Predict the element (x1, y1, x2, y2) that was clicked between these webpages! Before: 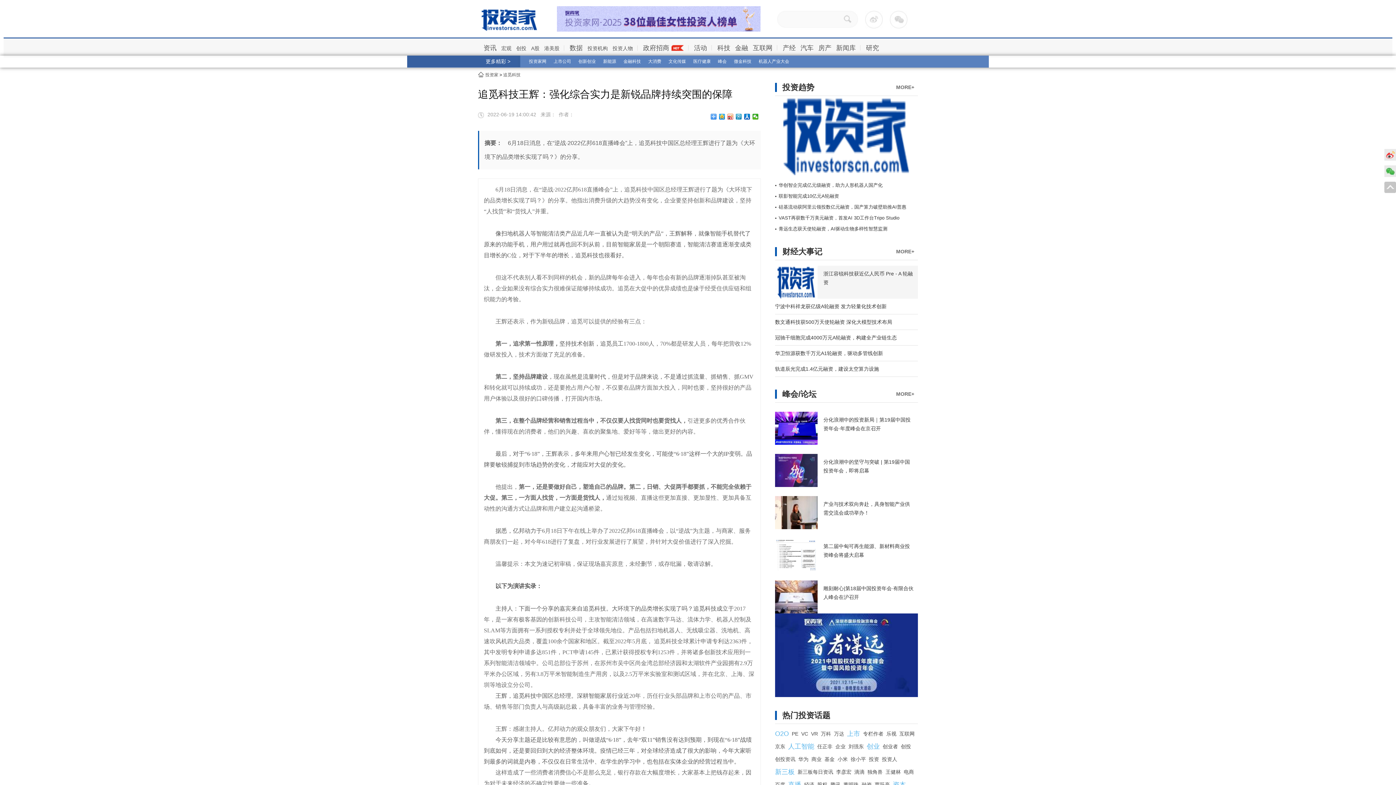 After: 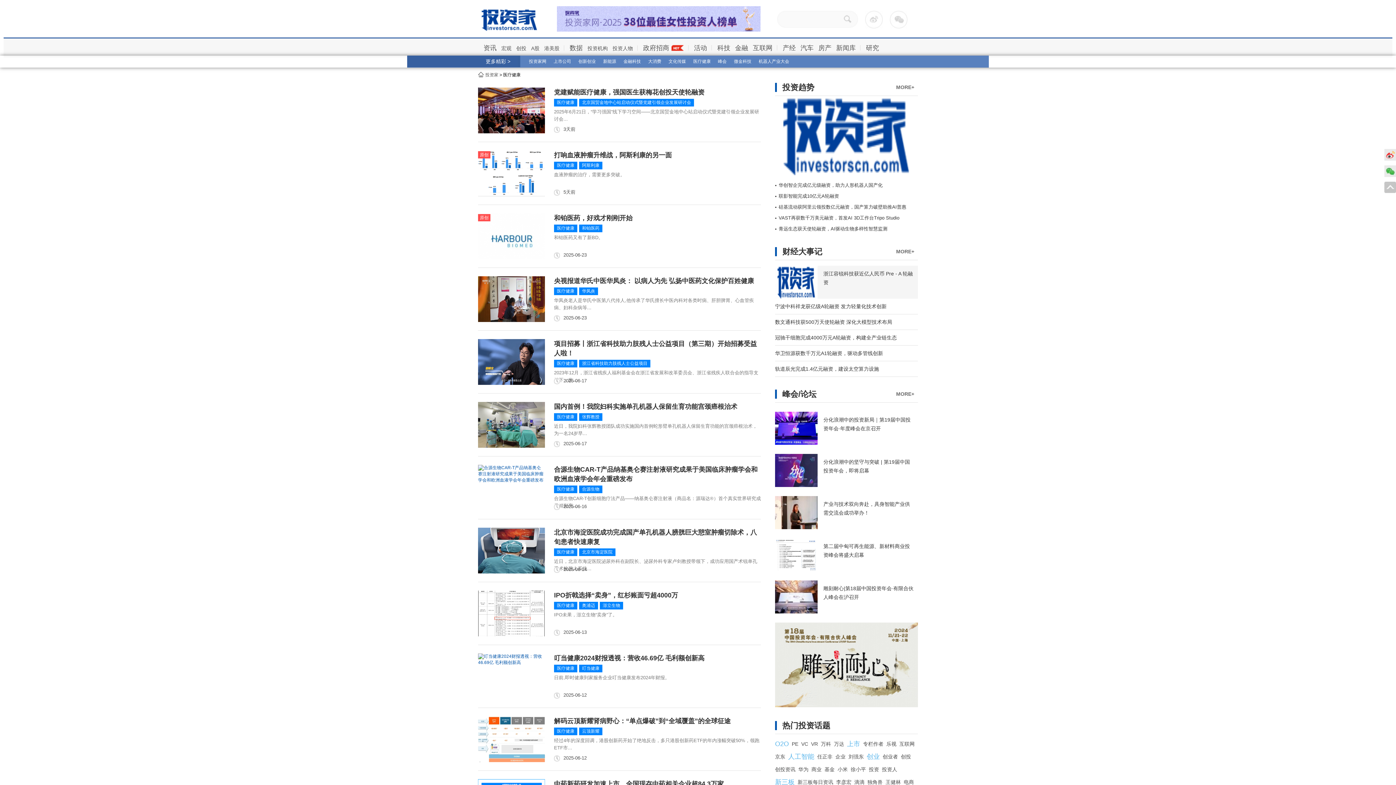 Action: label: 医疗健康 bbox: (693, 58, 710, 64)